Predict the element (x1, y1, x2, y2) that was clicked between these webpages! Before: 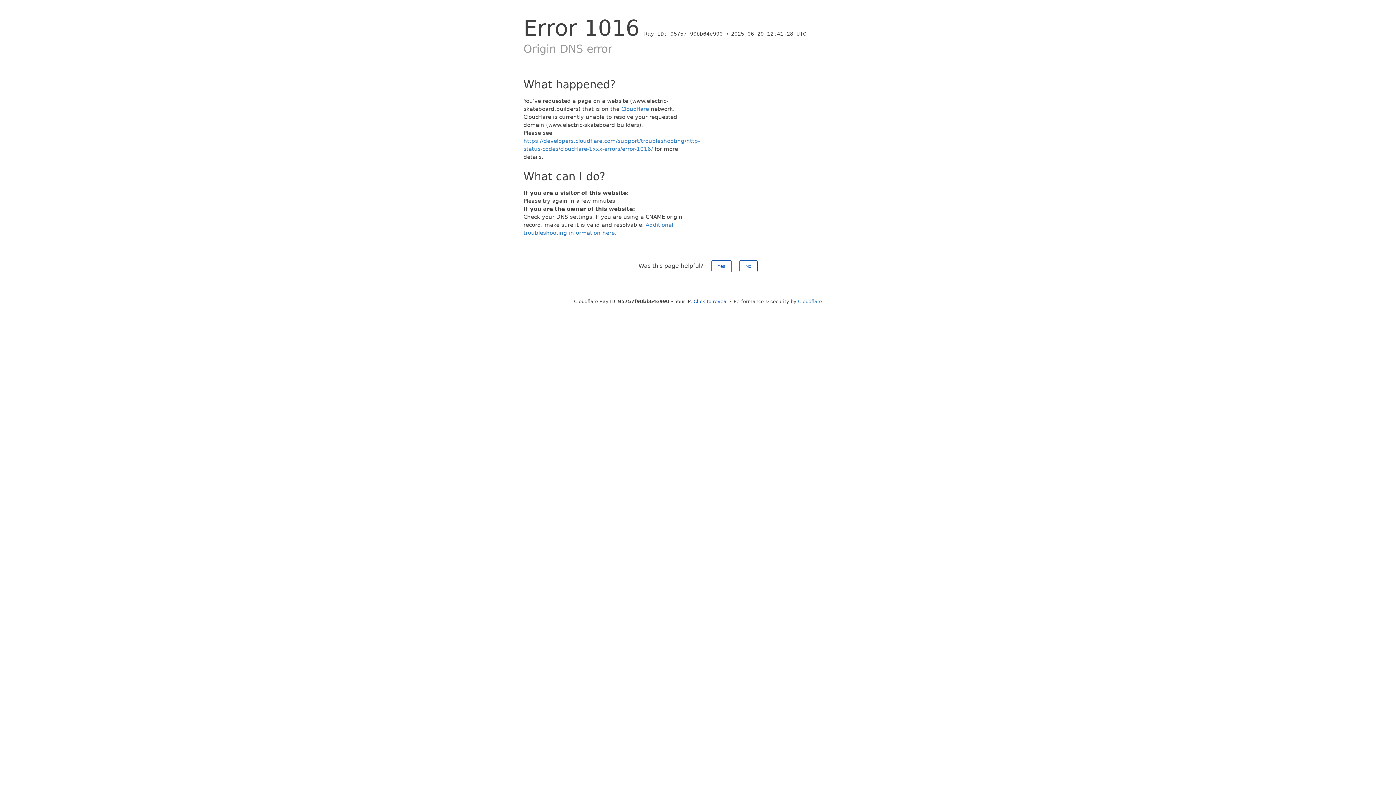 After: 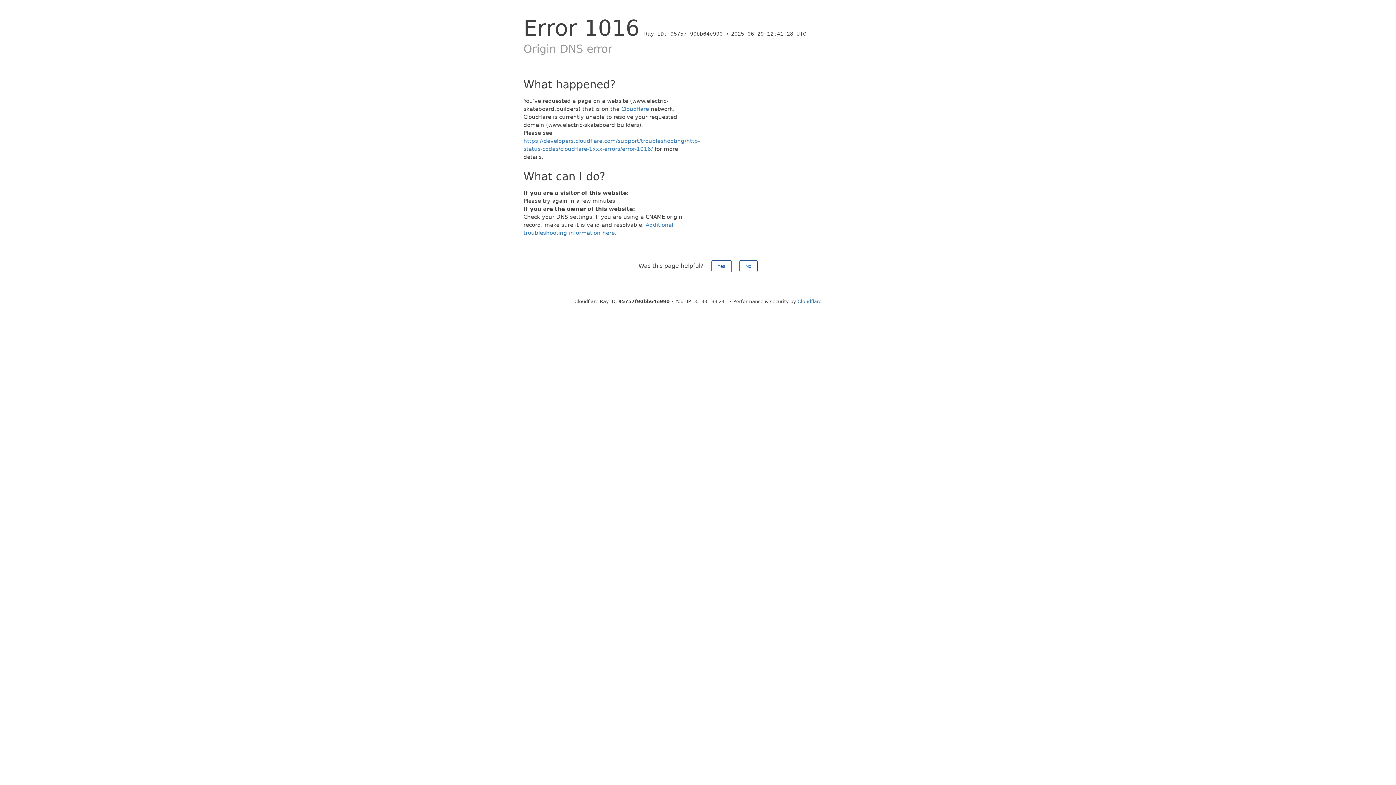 Action: bbox: (693, 298, 728, 304) label: Click to reveal